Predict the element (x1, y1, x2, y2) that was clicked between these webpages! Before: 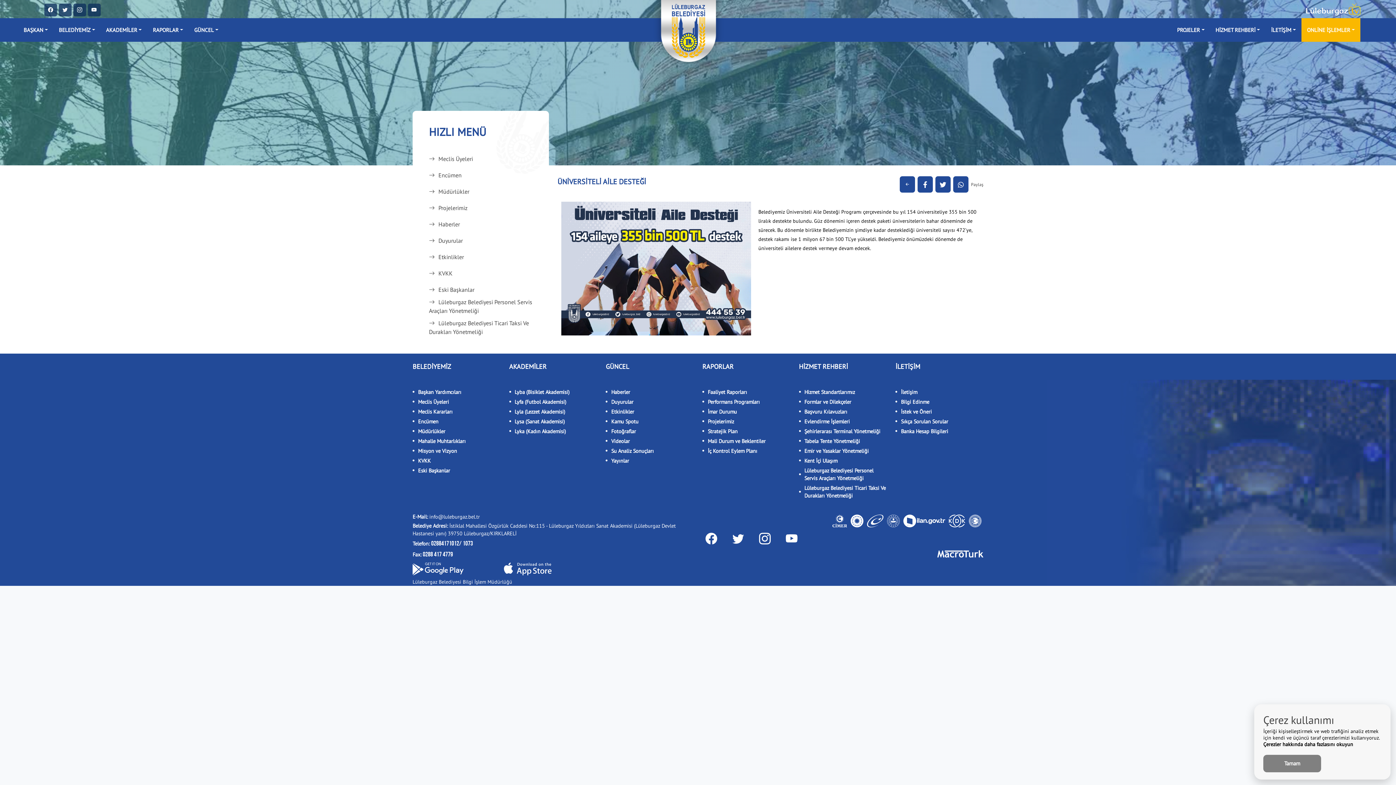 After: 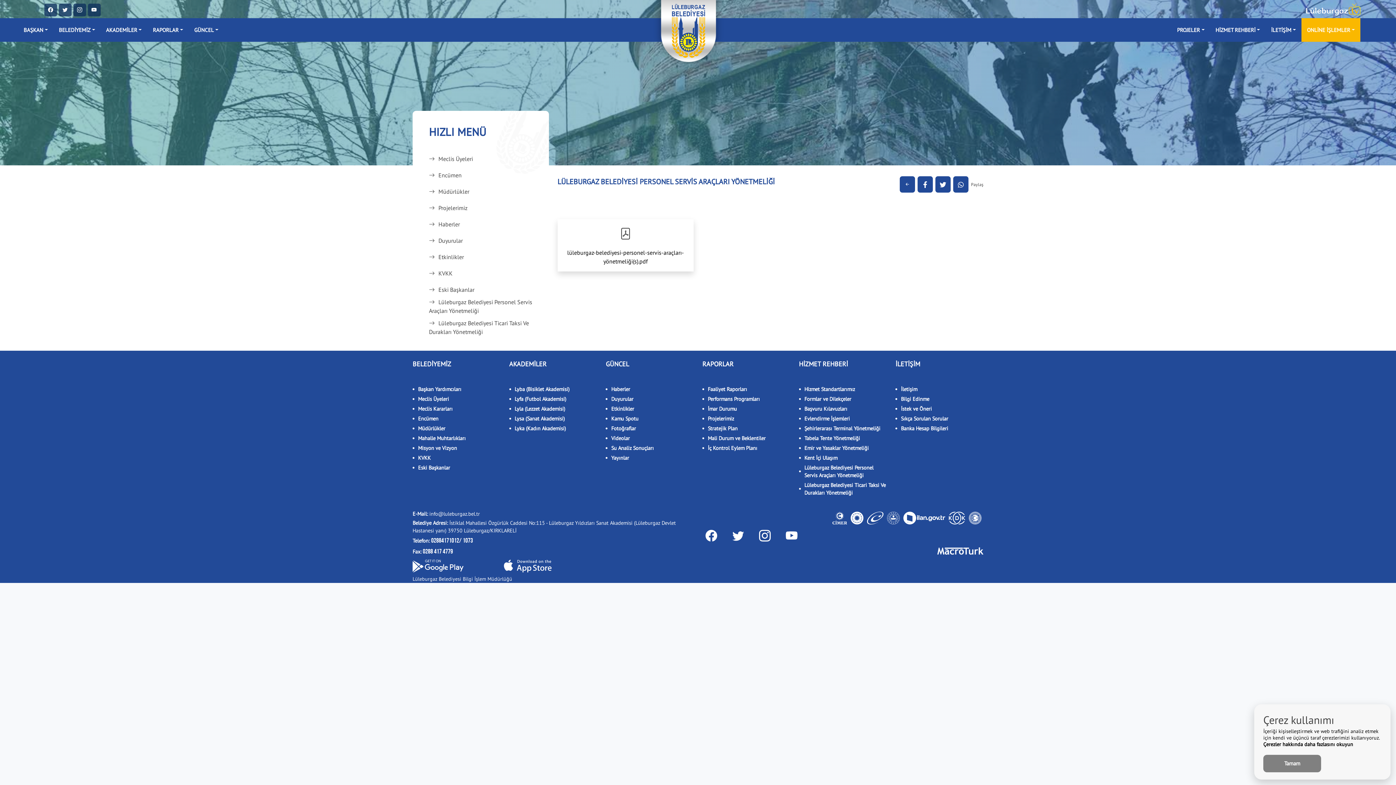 Action: label: Lüleburgaz Belediyesi Personel Servis Araçları Yönetmeliği bbox: (799, 465, 887, 483)